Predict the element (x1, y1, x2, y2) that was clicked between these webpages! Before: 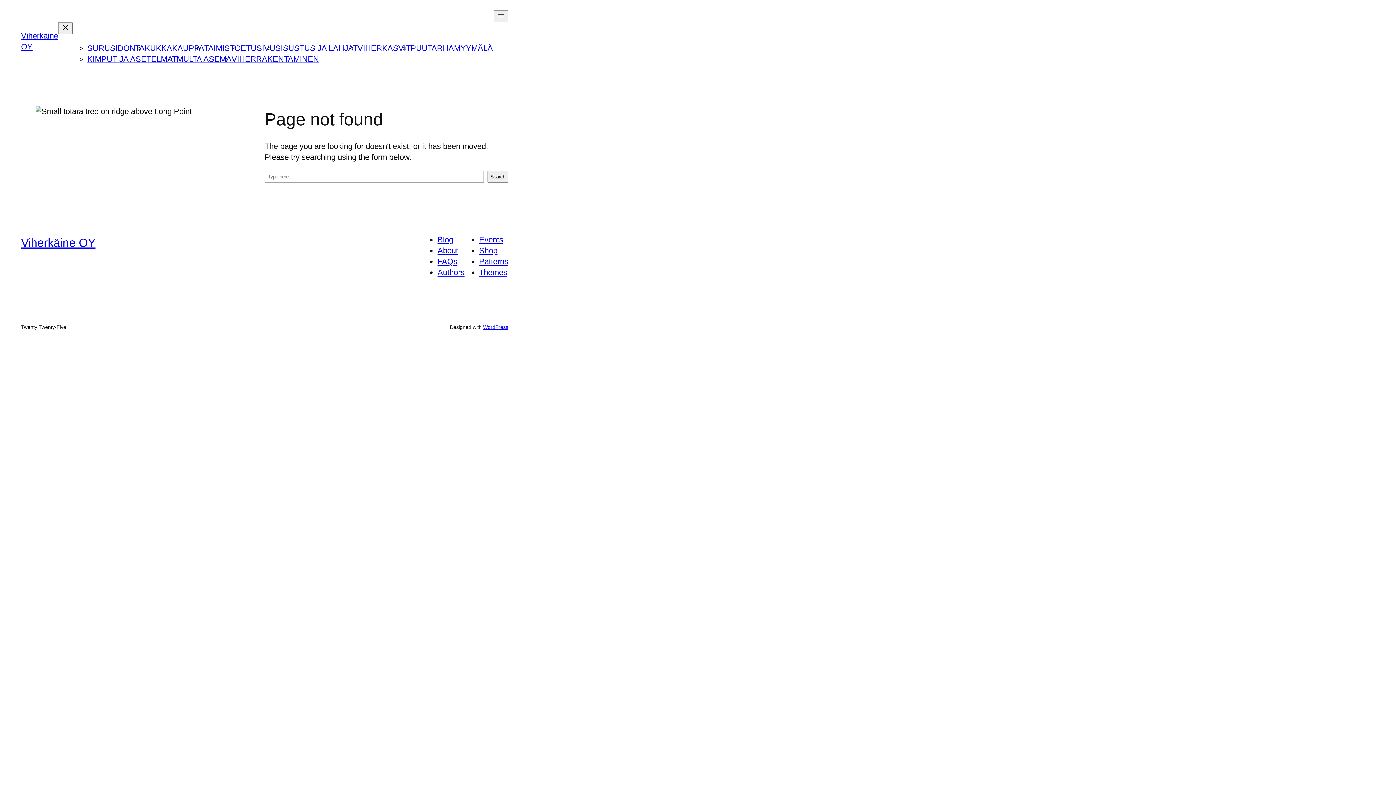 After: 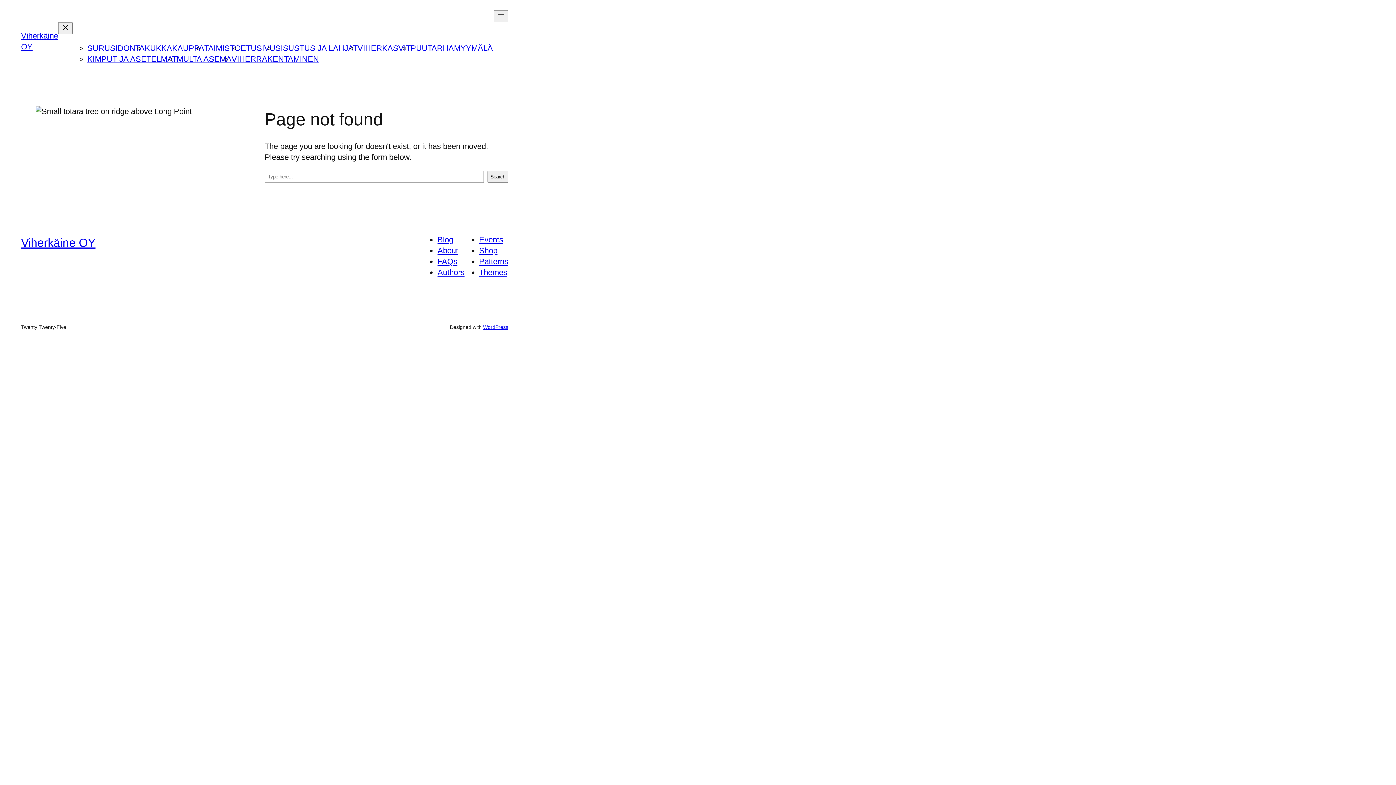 Action: label: Shop bbox: (479, 246, 497, 255)